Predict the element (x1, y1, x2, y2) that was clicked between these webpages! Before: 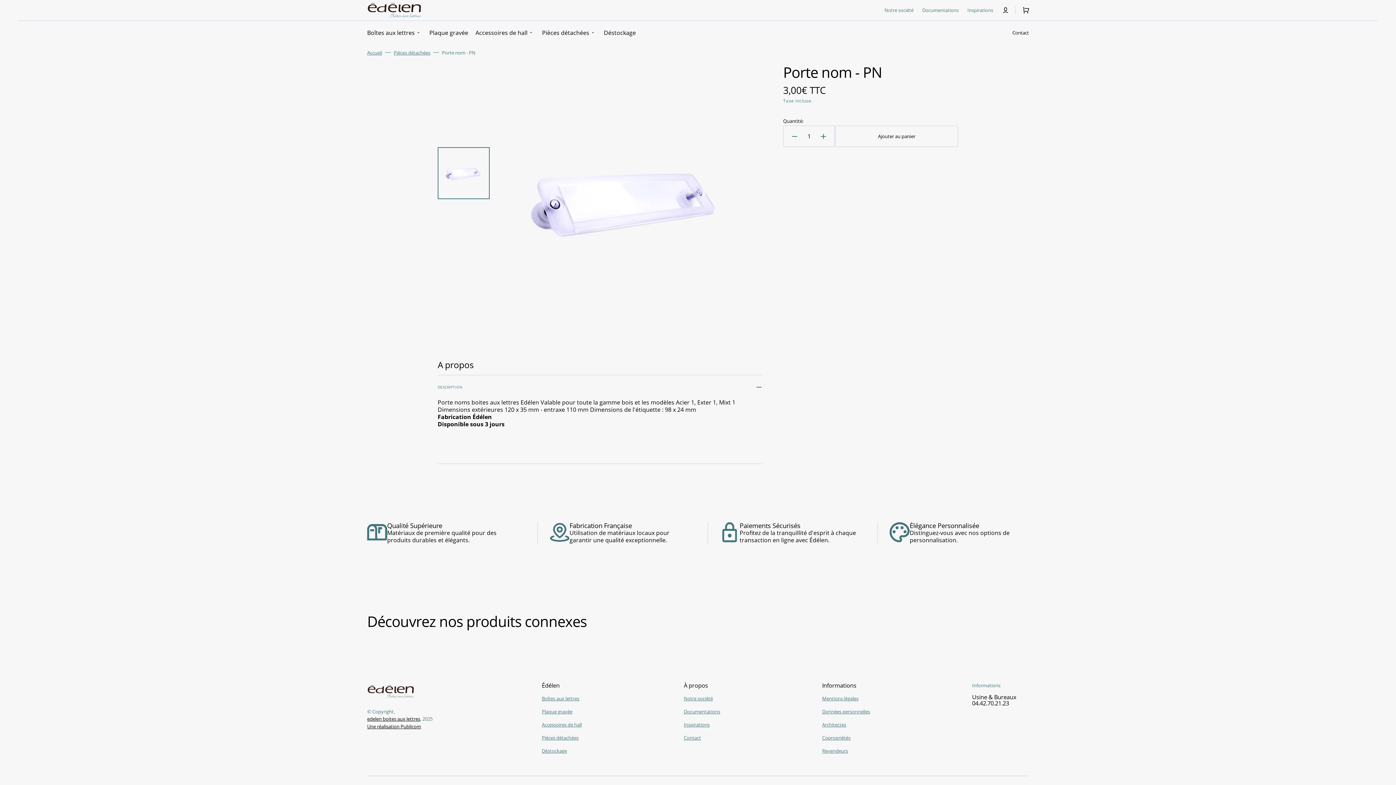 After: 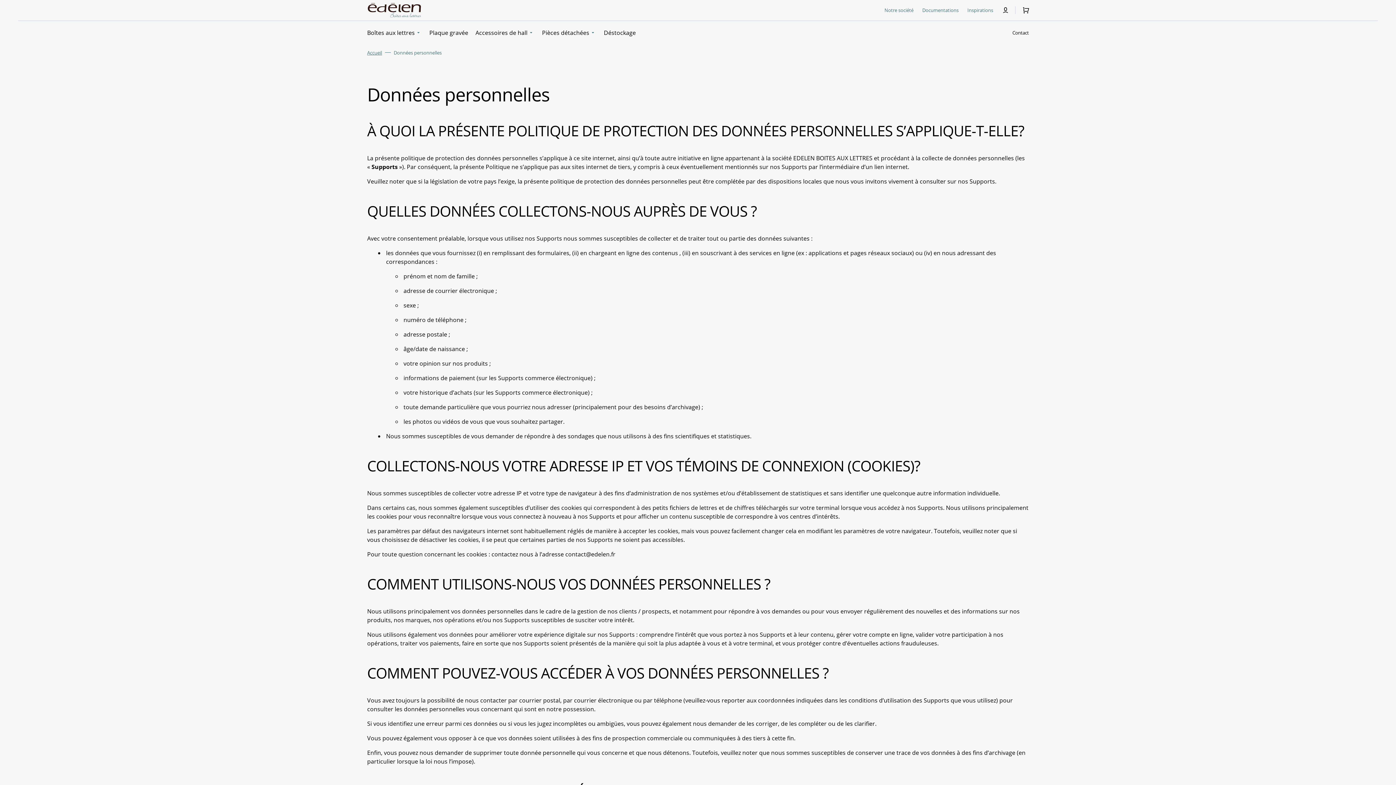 Action: label: Données personnelles bbox: (822, 705, 870, 718)